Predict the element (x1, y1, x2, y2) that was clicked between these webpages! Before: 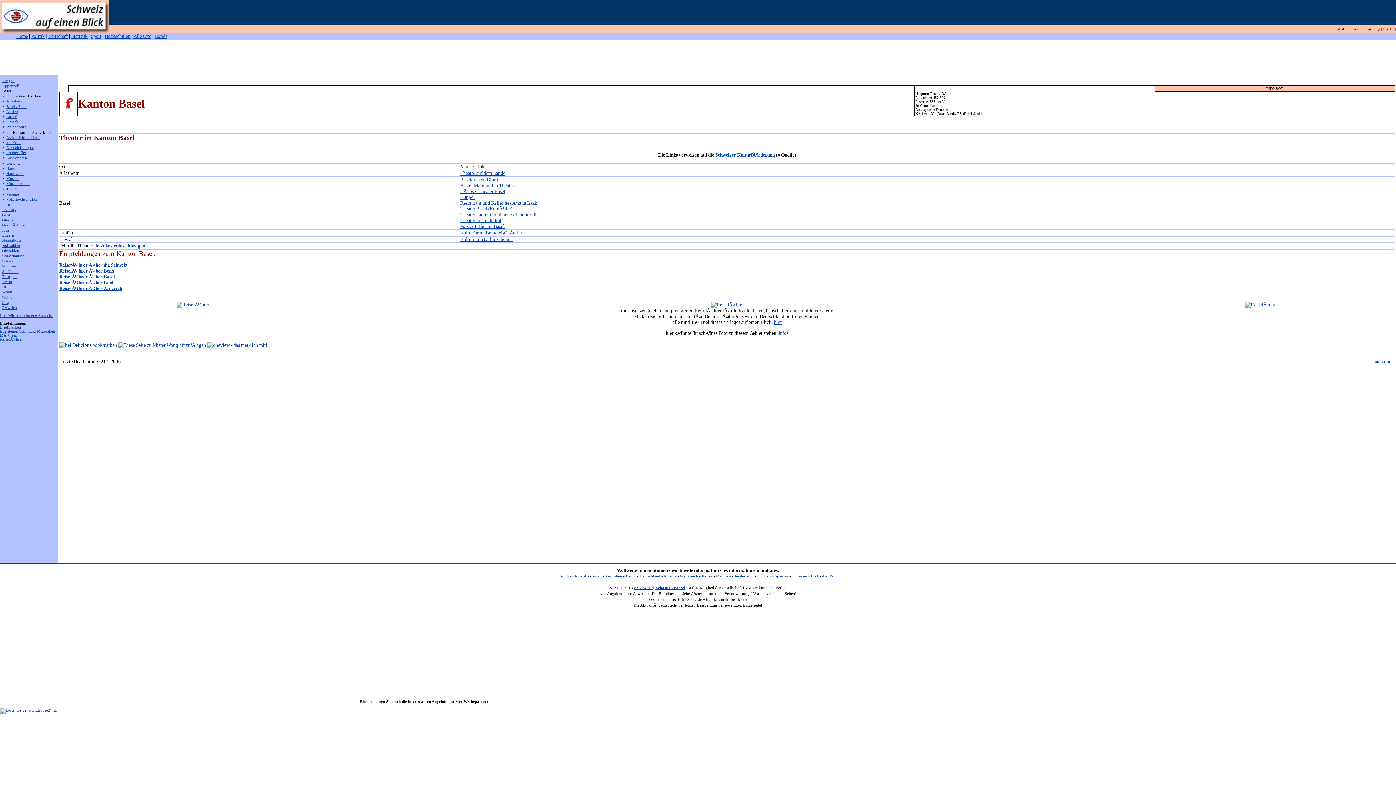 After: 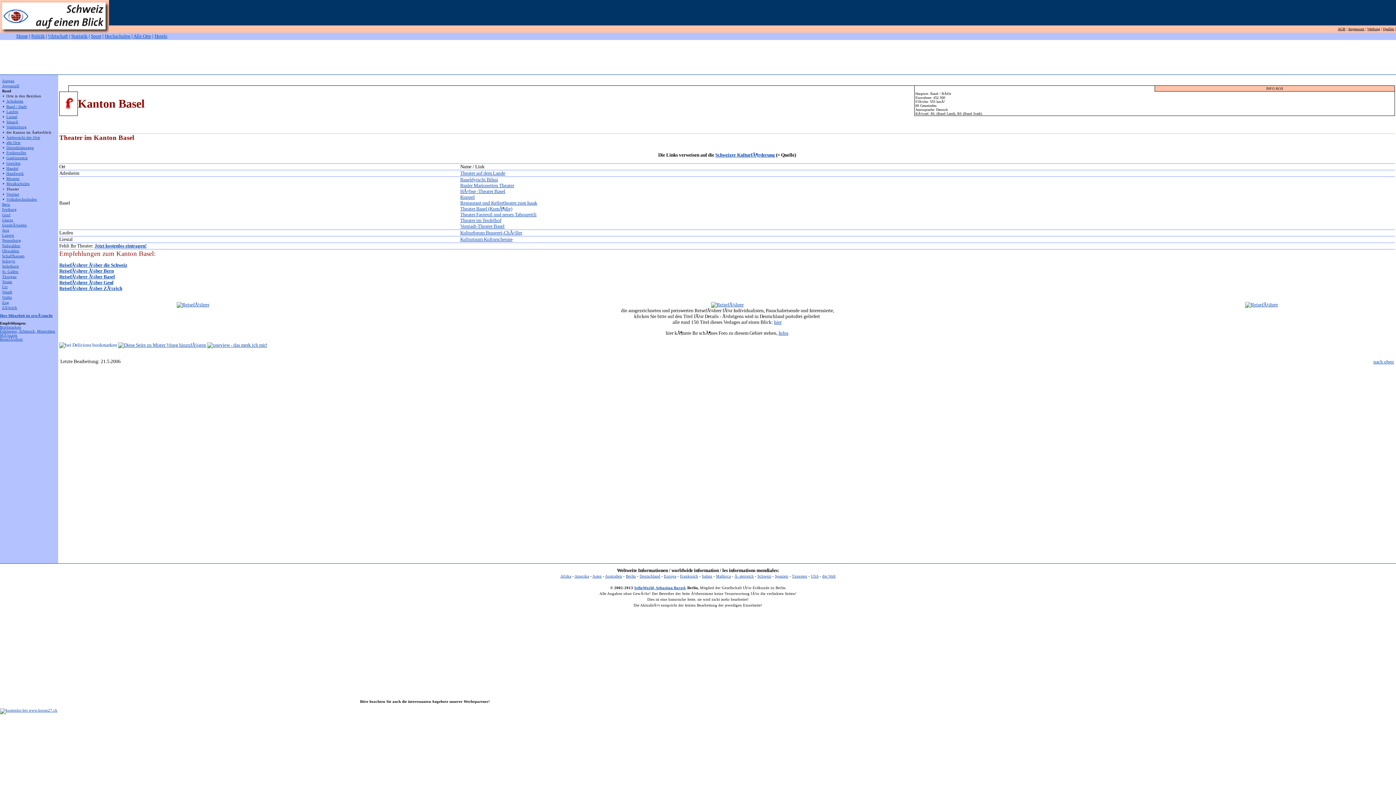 Action: bbox: (59, 342, 117, 347)